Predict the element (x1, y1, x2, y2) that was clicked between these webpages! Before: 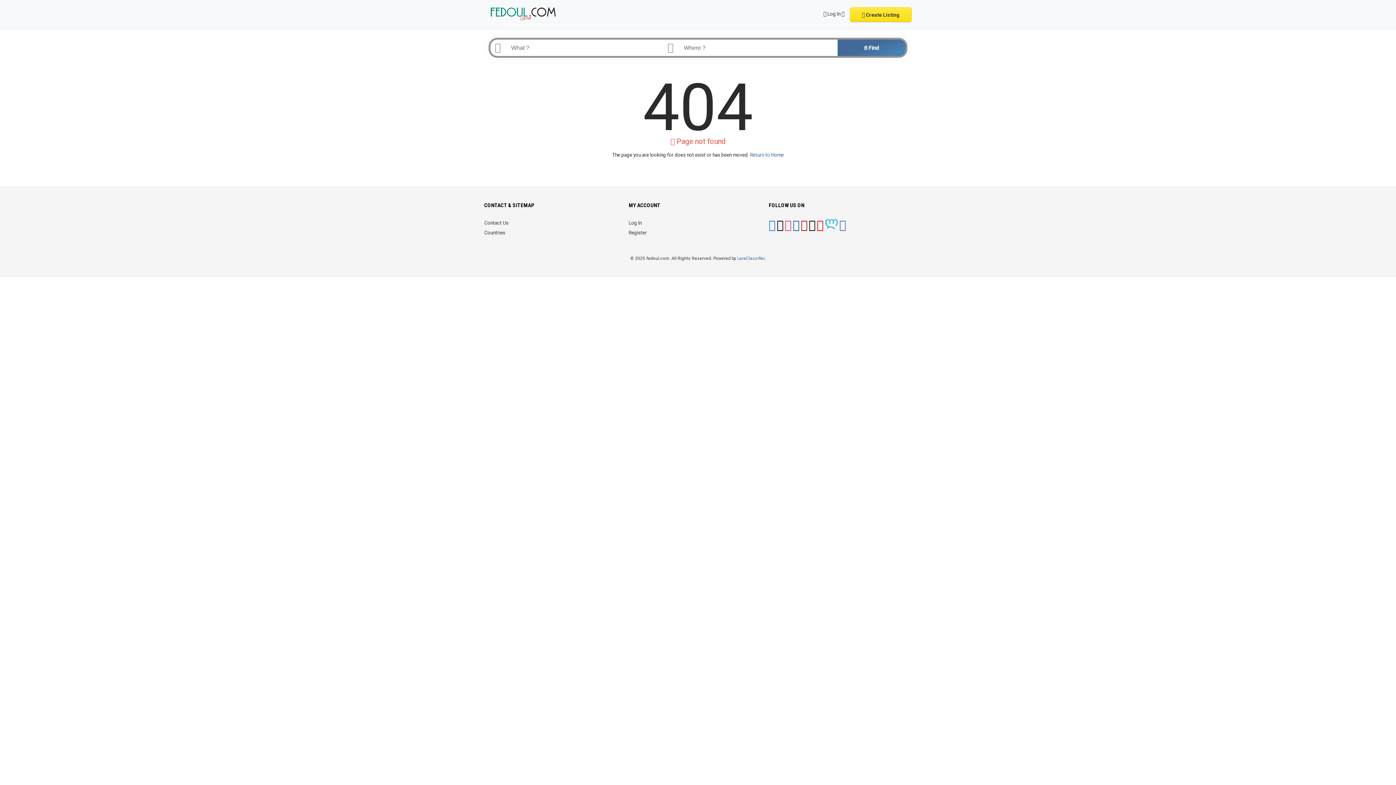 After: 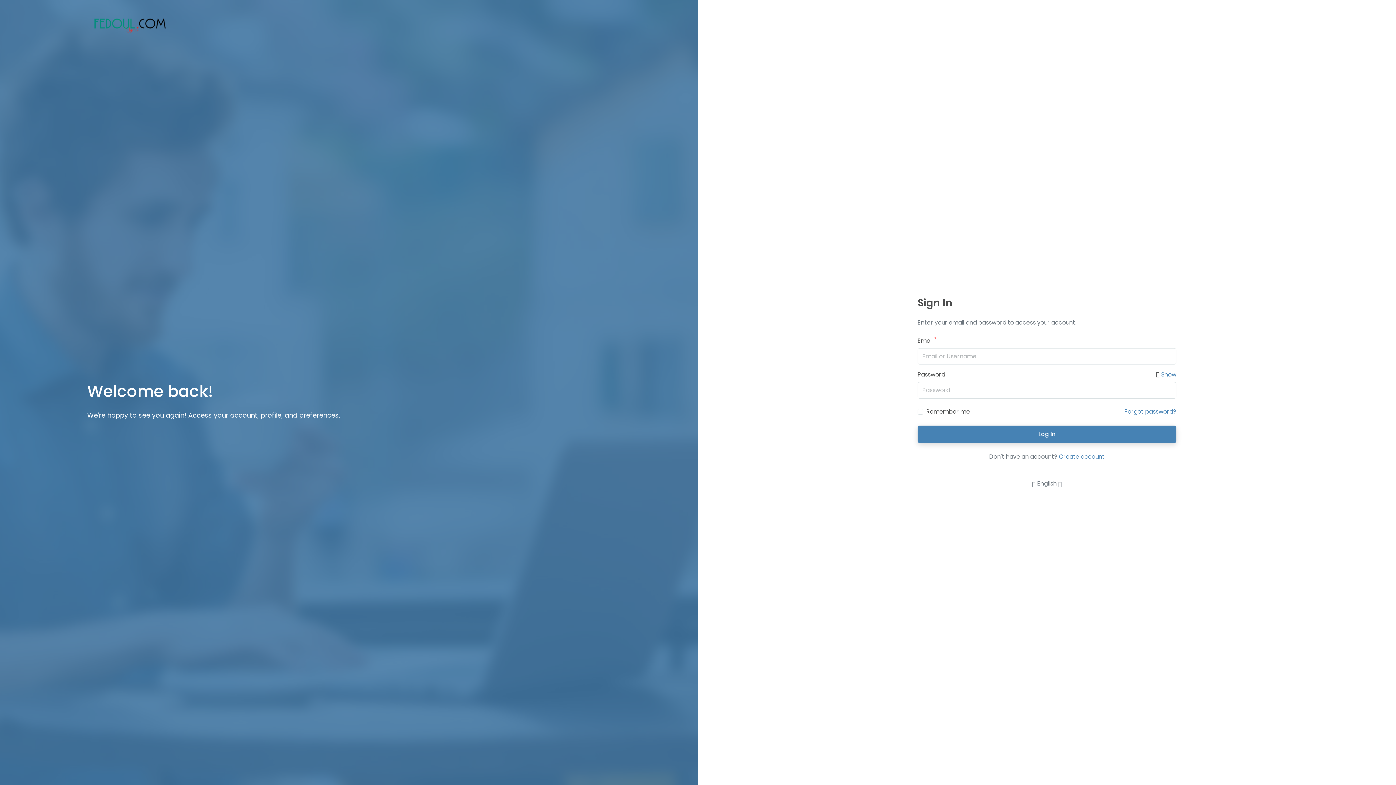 Action: label: Log In bbox: (628, 220, 641, 225)